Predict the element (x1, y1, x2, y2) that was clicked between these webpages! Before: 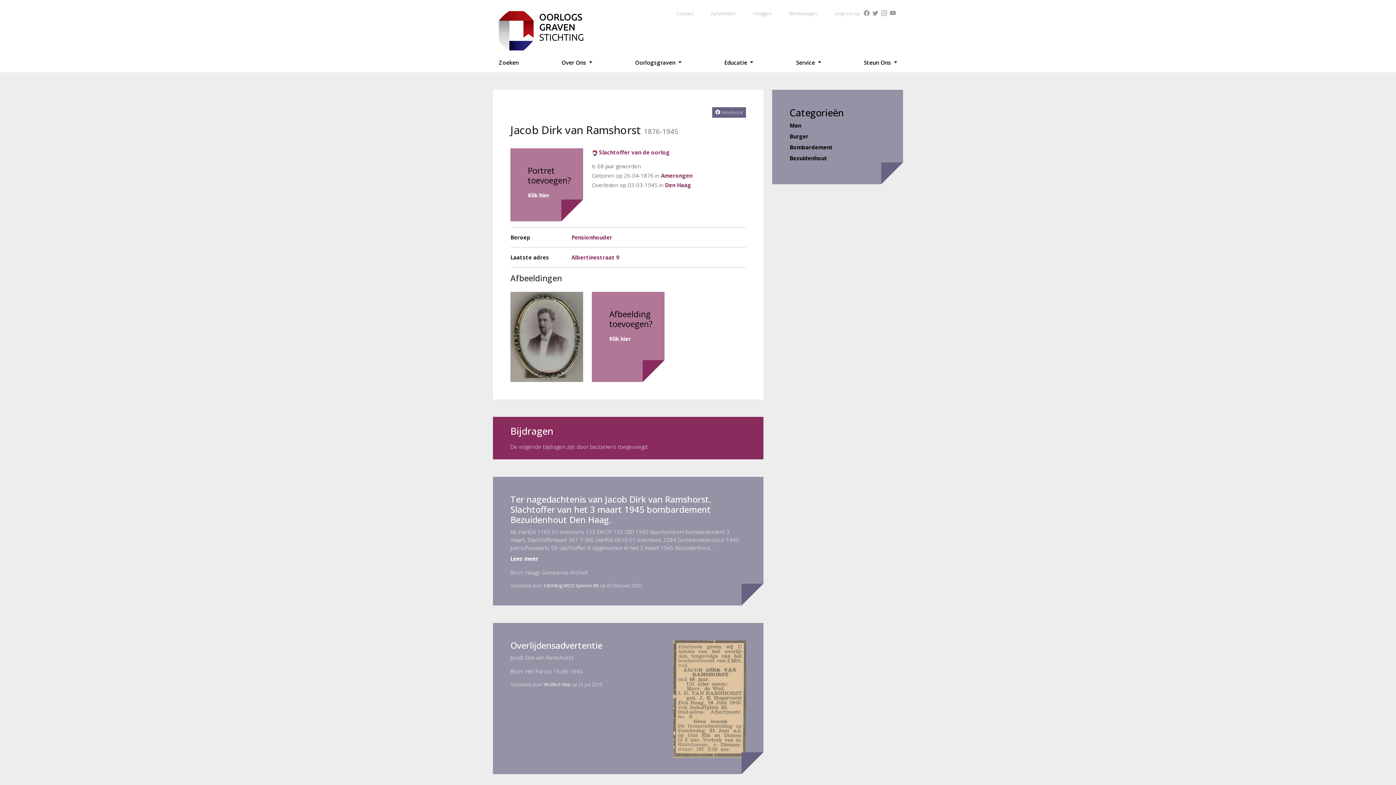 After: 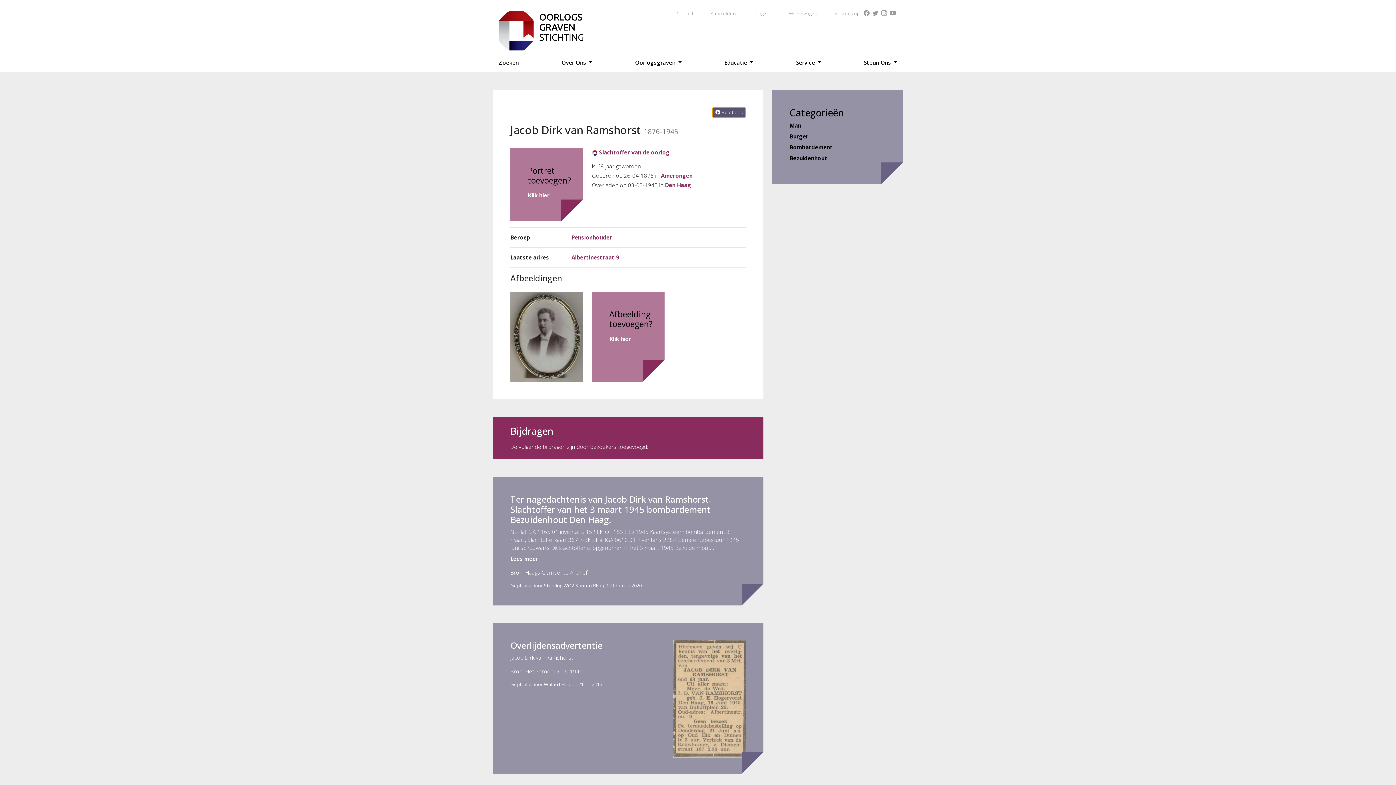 Action: label: Facebook bbox: (712, 107, 746, 117)